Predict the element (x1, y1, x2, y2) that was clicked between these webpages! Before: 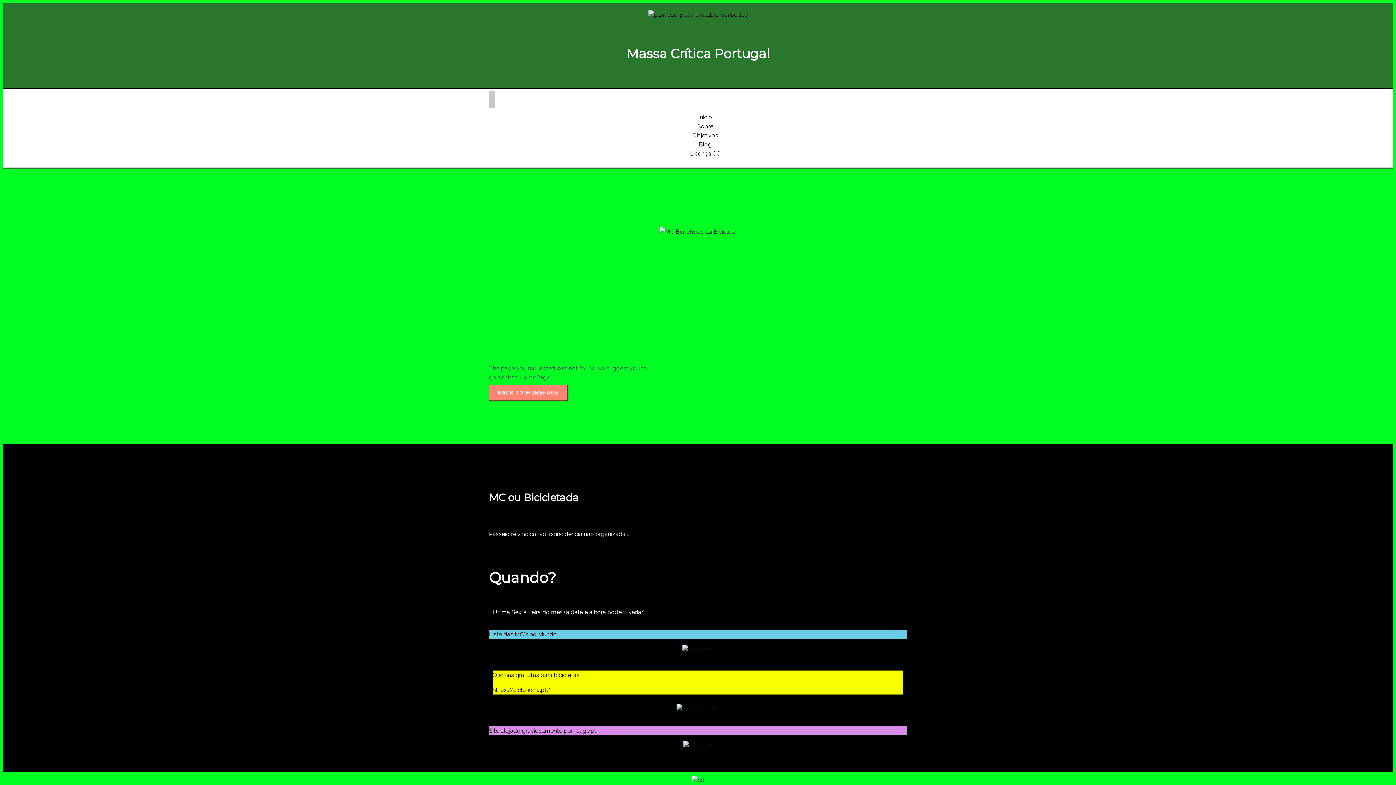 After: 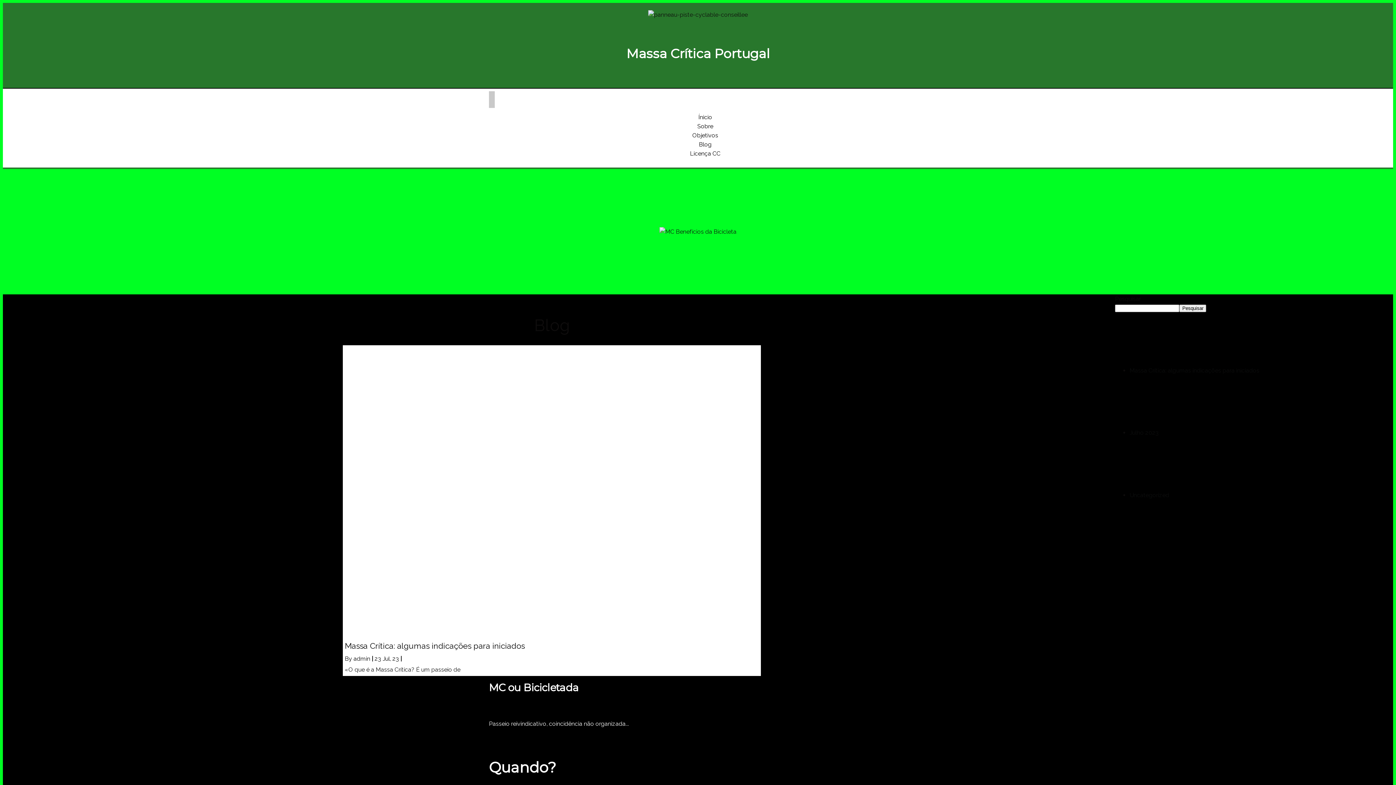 Action: label: Blog bbox: (695, 137, 715, 151)